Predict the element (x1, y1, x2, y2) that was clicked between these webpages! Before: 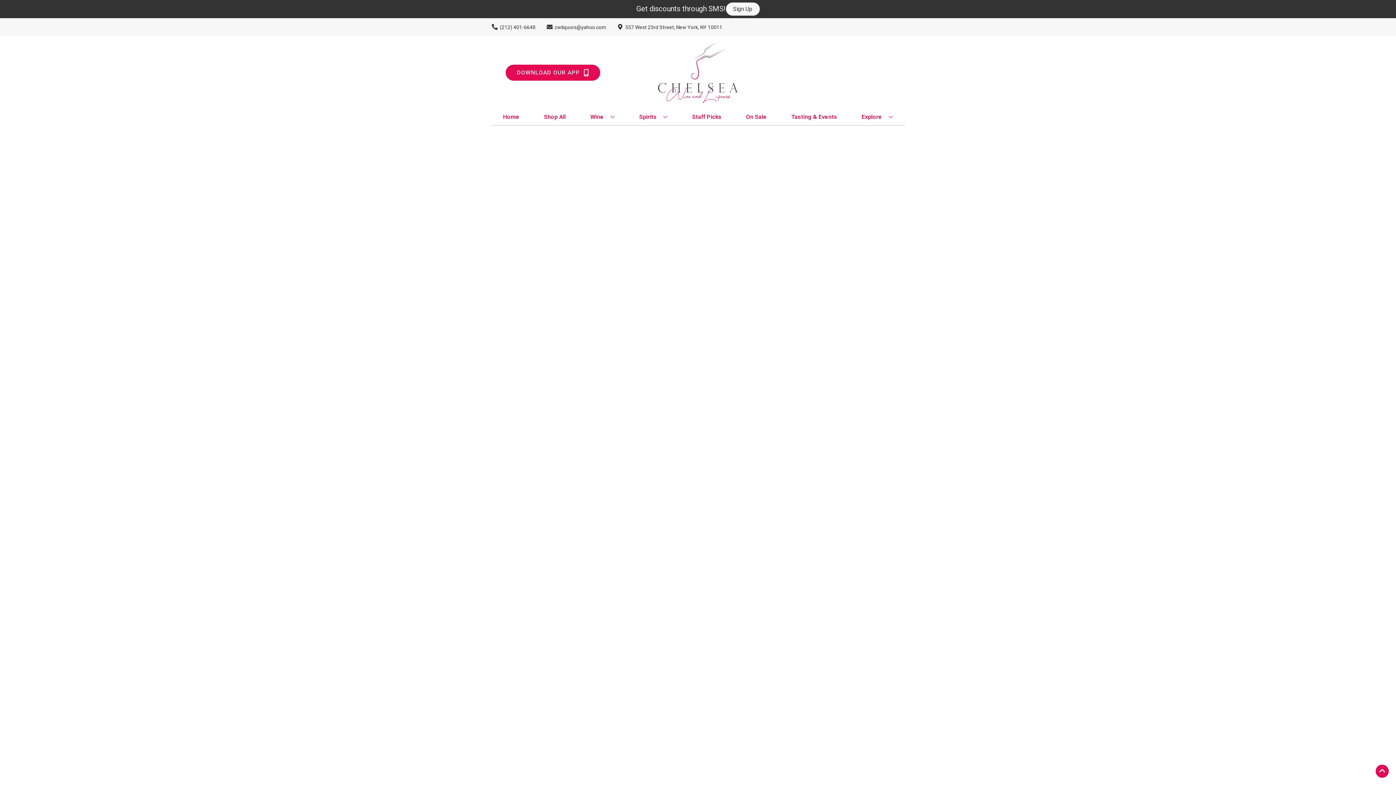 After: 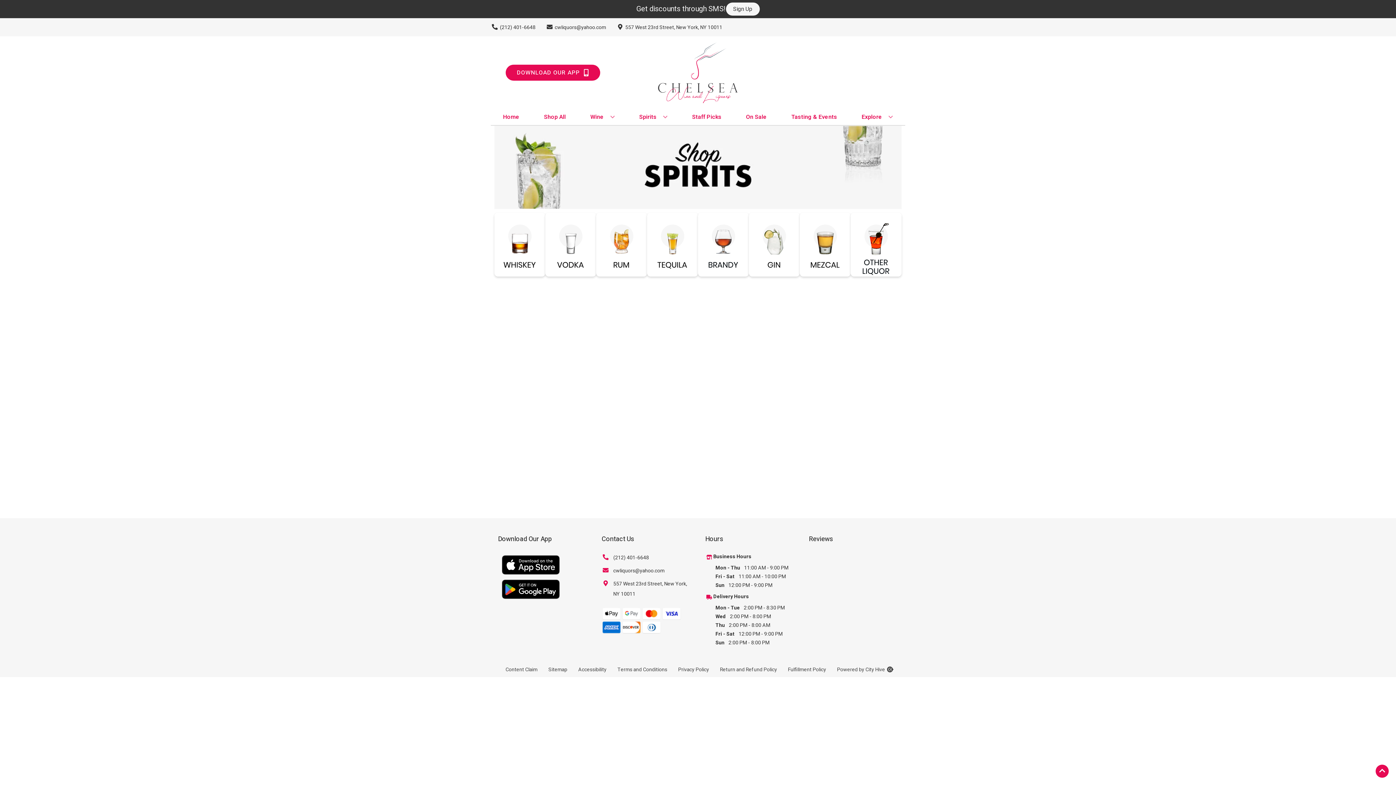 Action: label: Spirits bbox: (636, 109, 670, 125)